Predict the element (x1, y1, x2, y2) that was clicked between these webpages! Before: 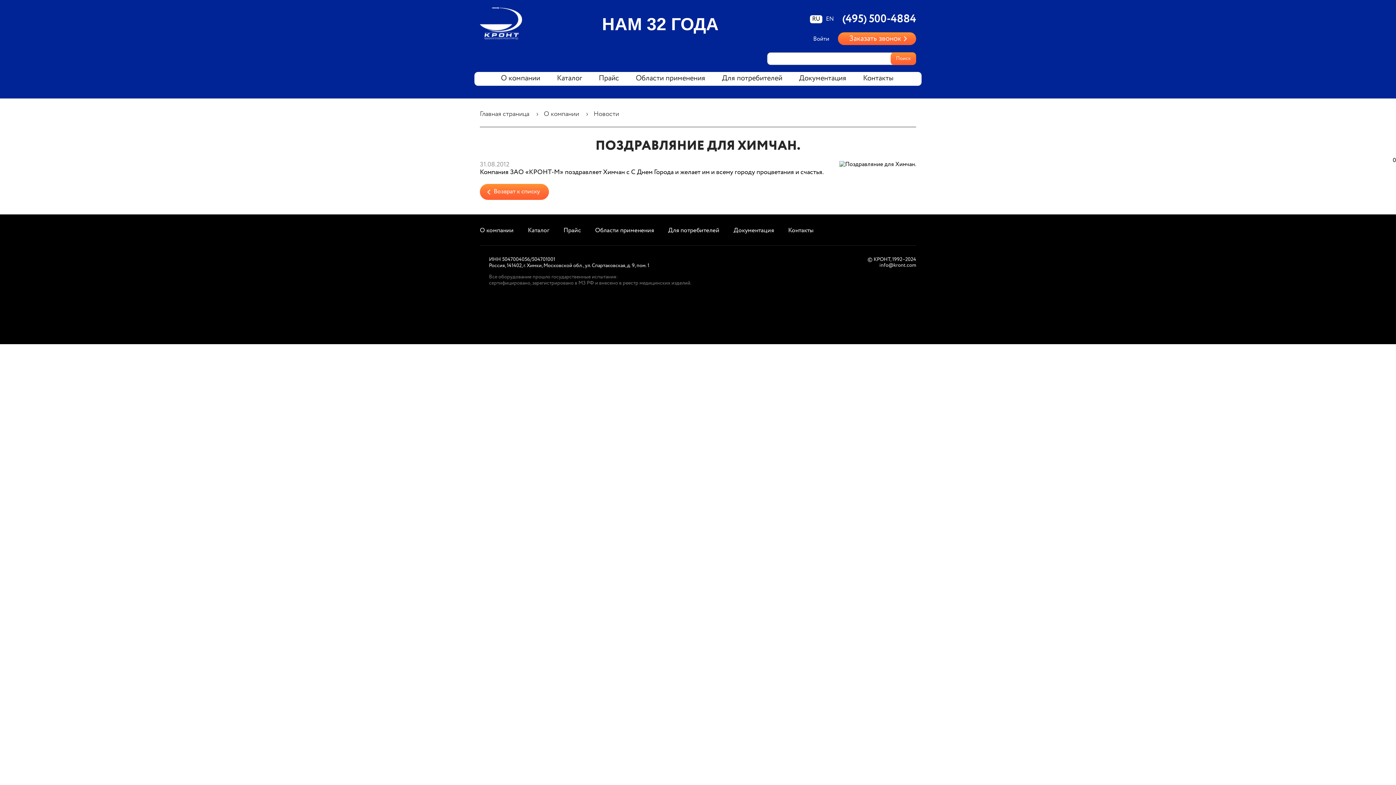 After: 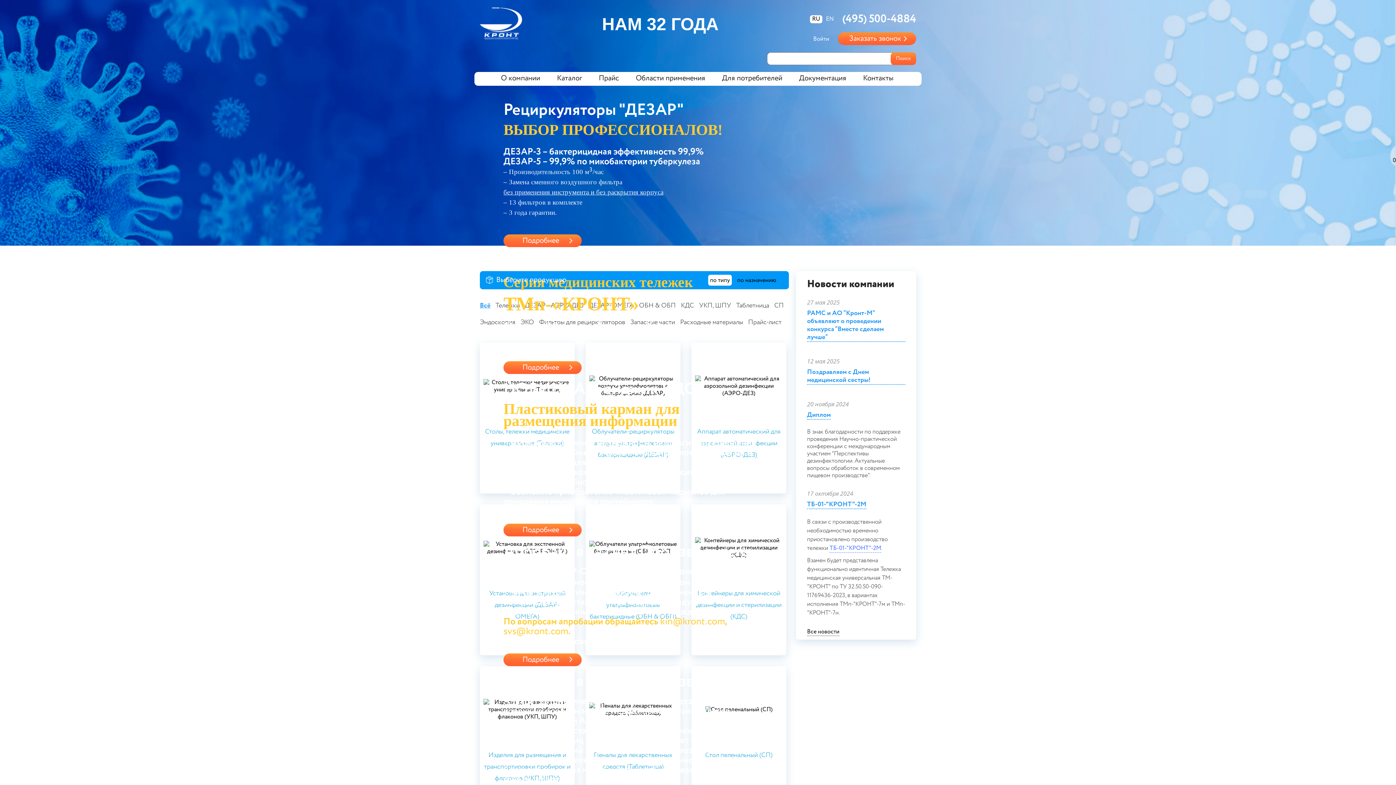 Action: label: Главная страница bbox: (480, 107, 529, 120)